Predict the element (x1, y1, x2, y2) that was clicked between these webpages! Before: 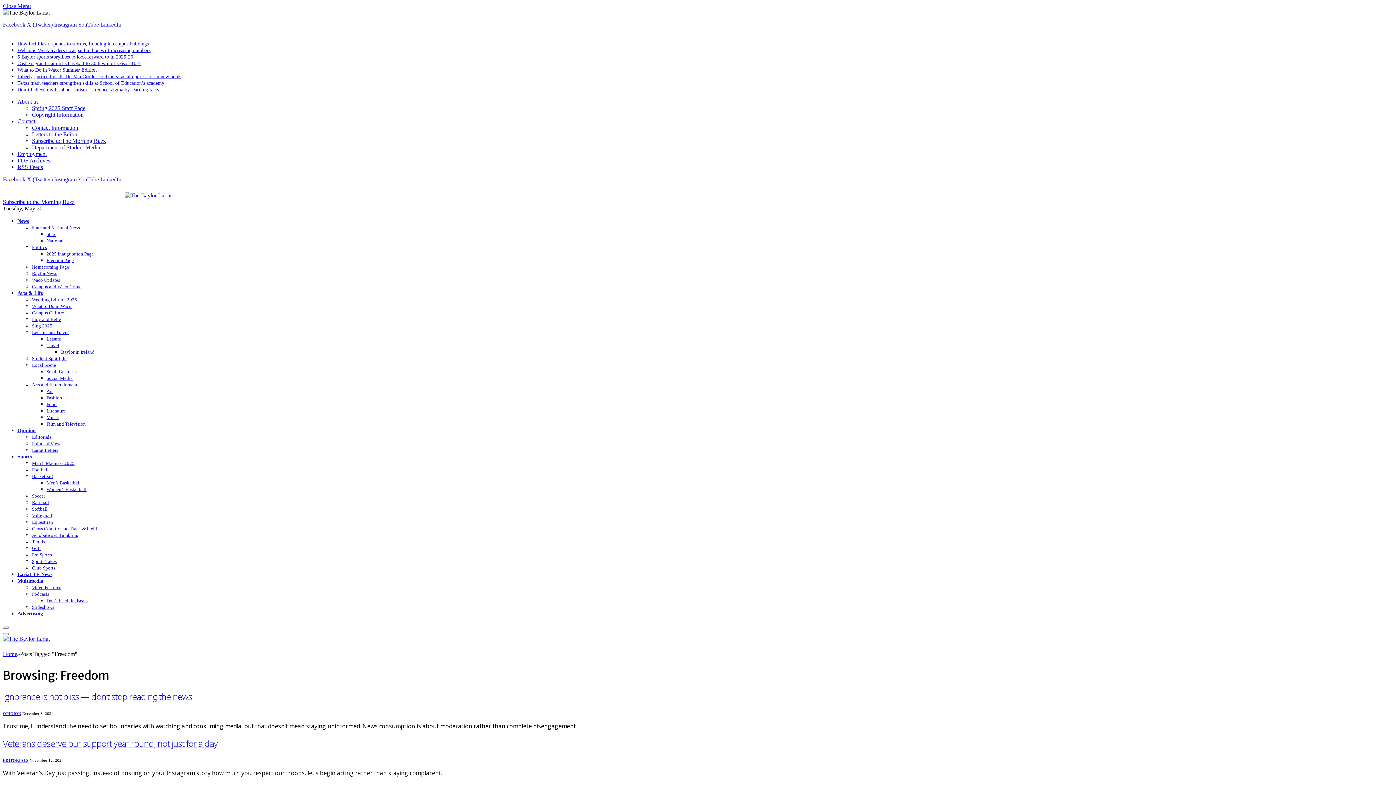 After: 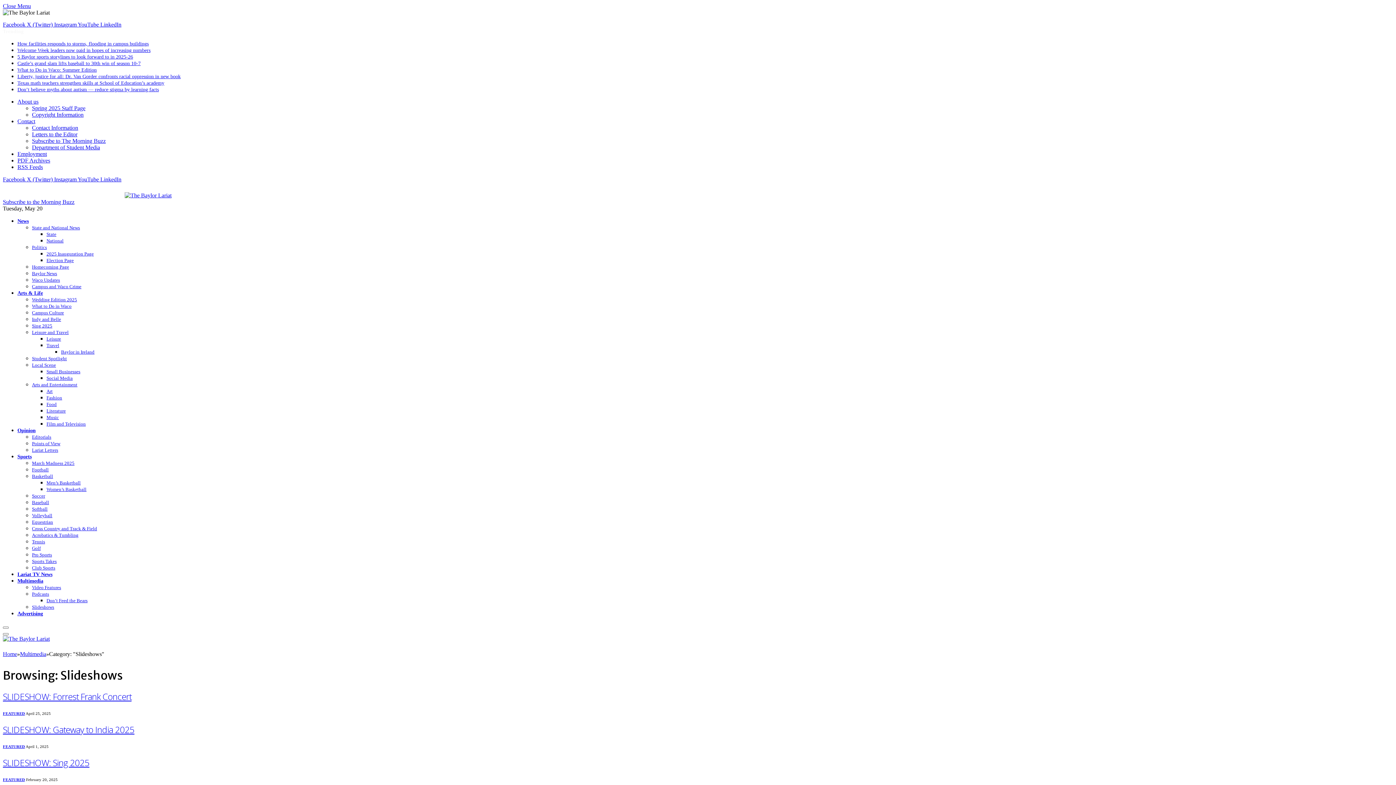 Action: label: Slideshows bbox: (32, 604, 54, 610)